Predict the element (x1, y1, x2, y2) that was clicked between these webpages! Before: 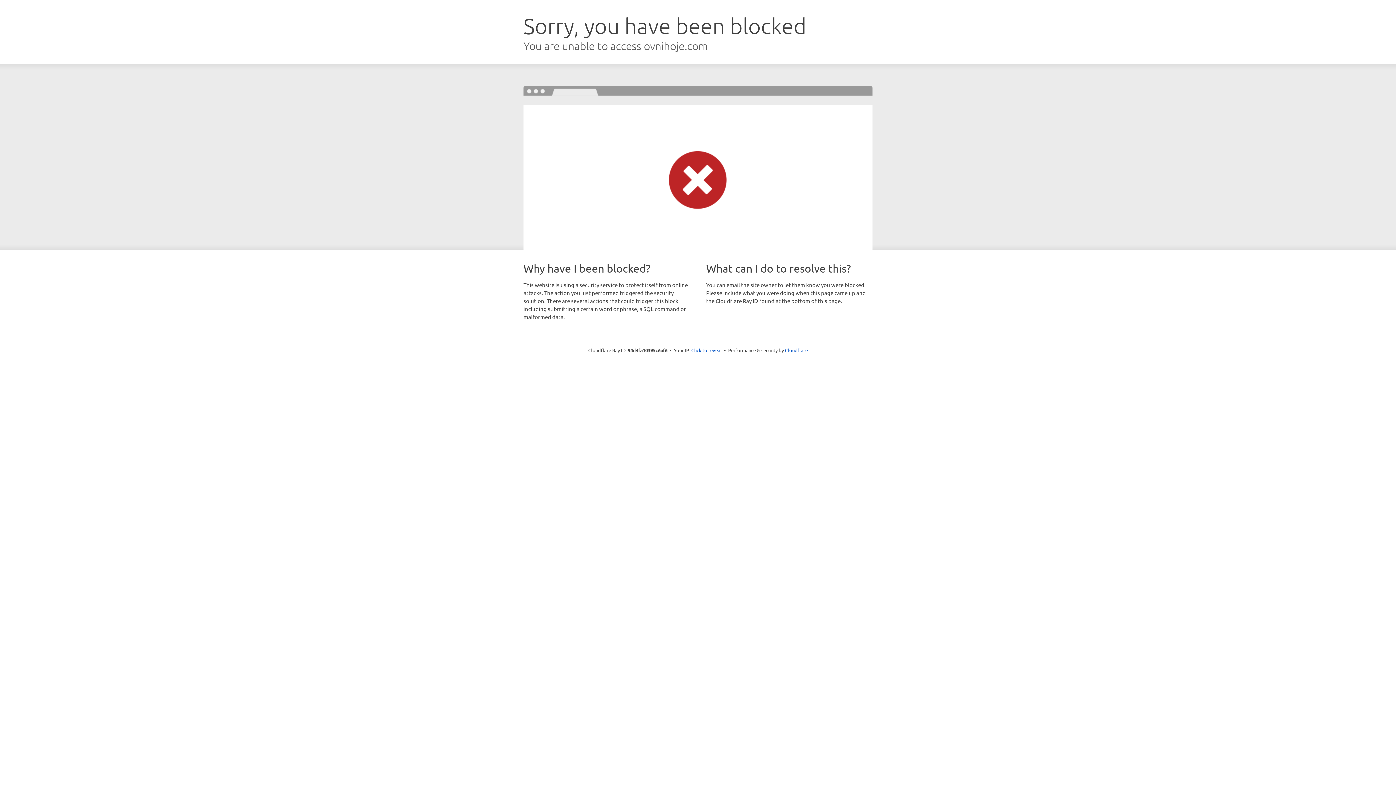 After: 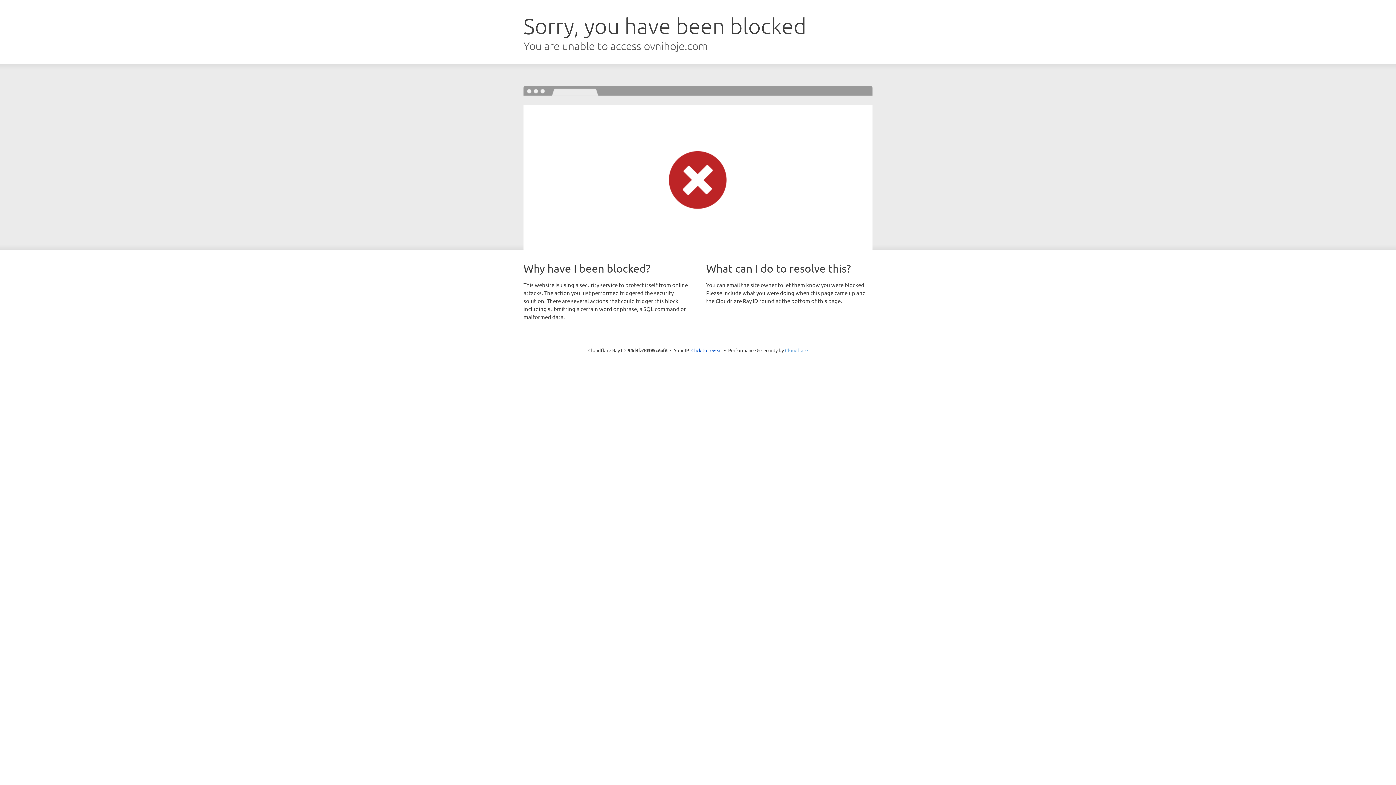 Action: bbox: (785, 347, 808, 353) label: Cloudflare